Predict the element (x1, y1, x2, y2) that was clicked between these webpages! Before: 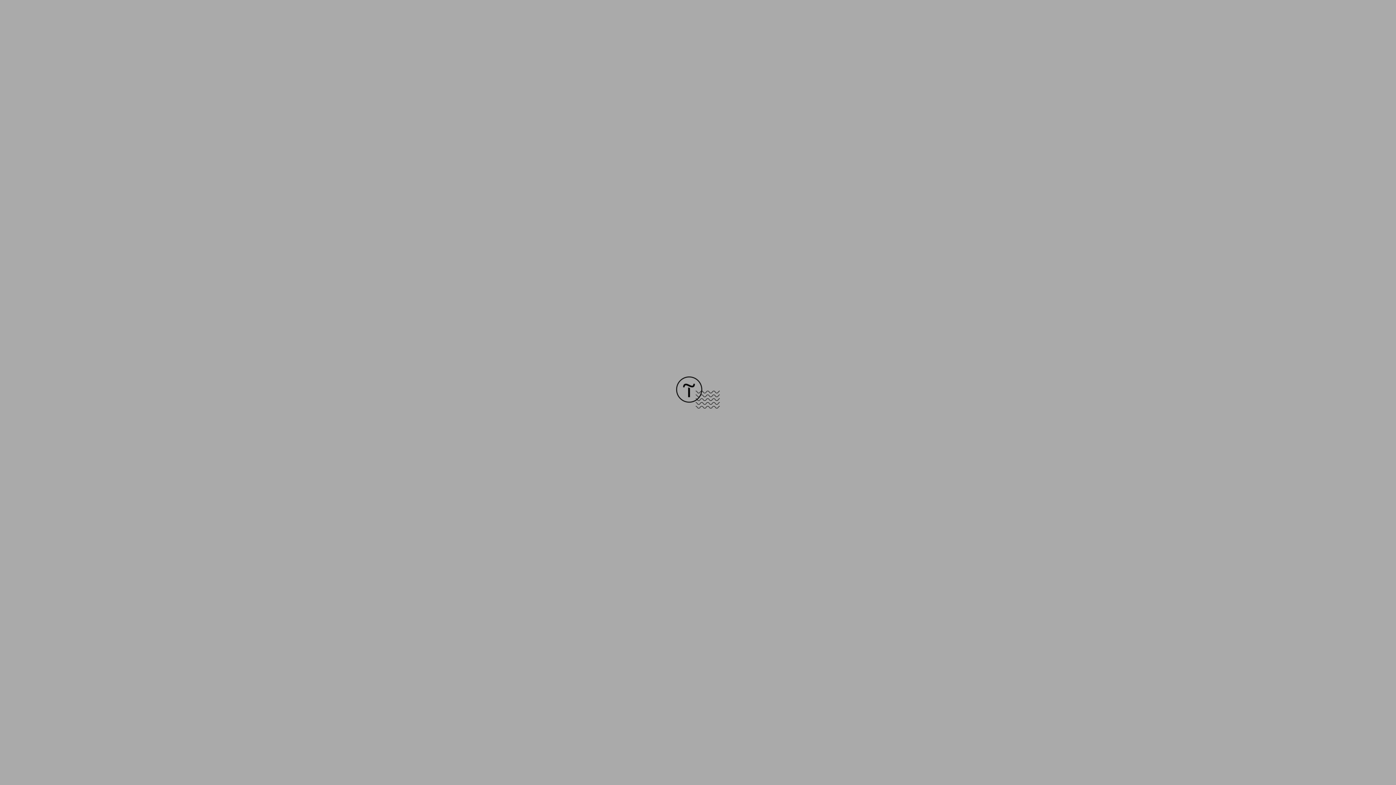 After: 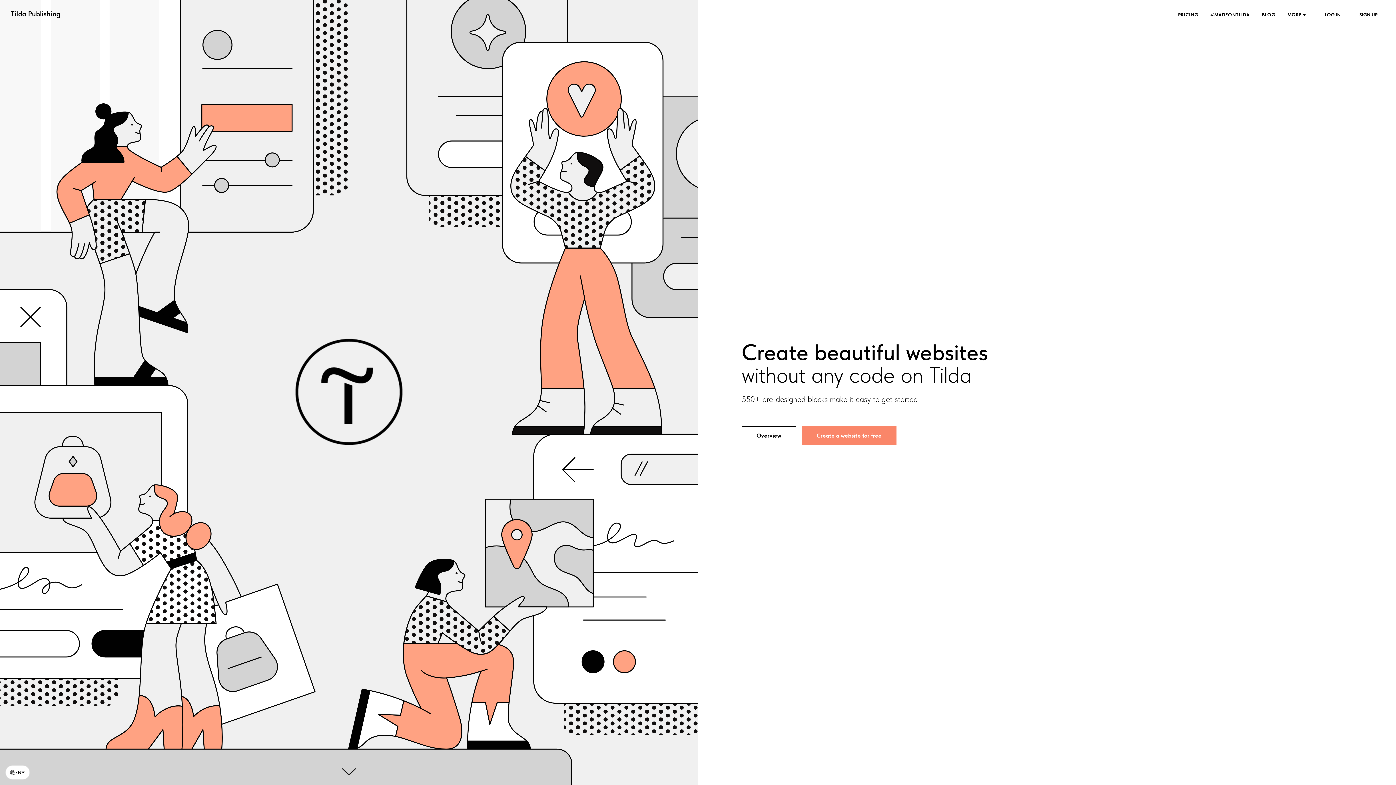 Action: bbox: (676, 403, 720, 409)